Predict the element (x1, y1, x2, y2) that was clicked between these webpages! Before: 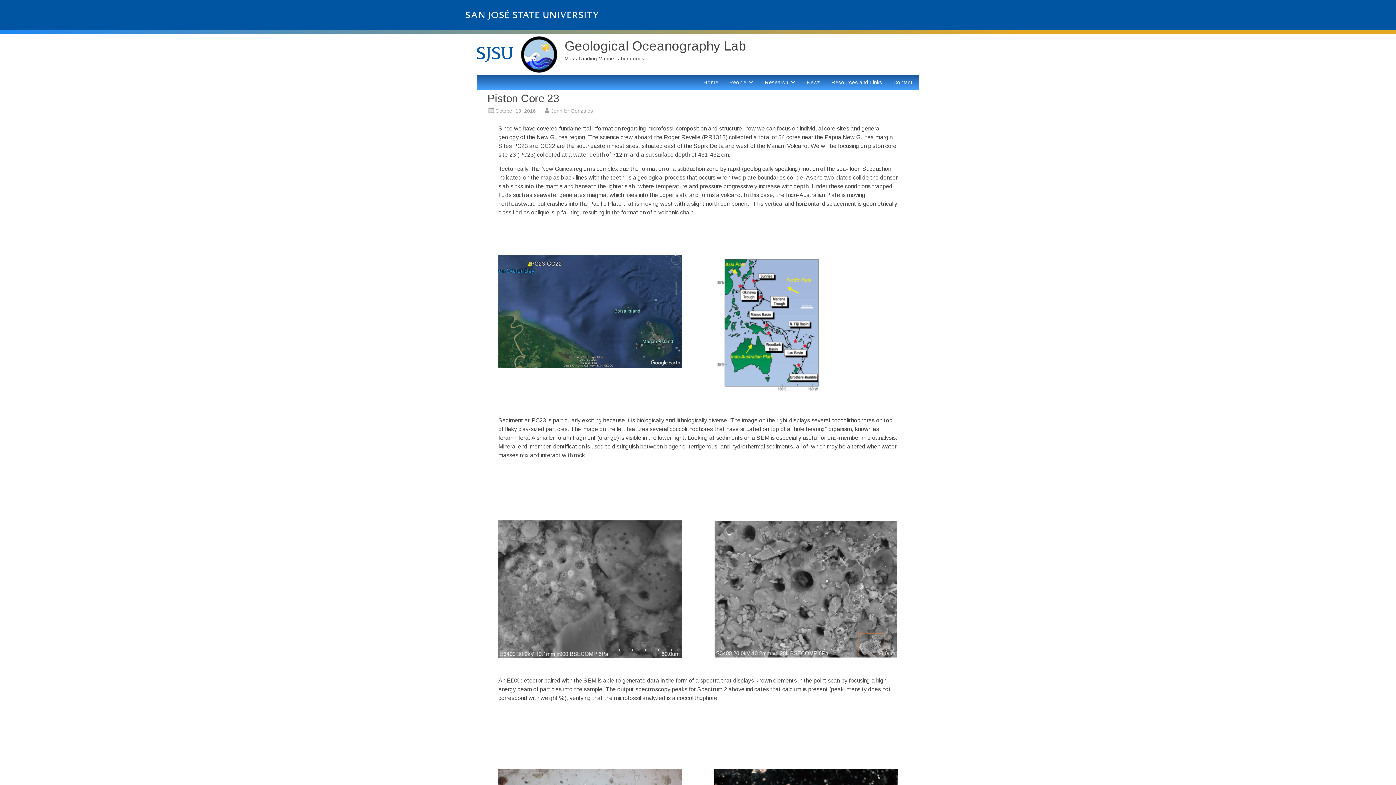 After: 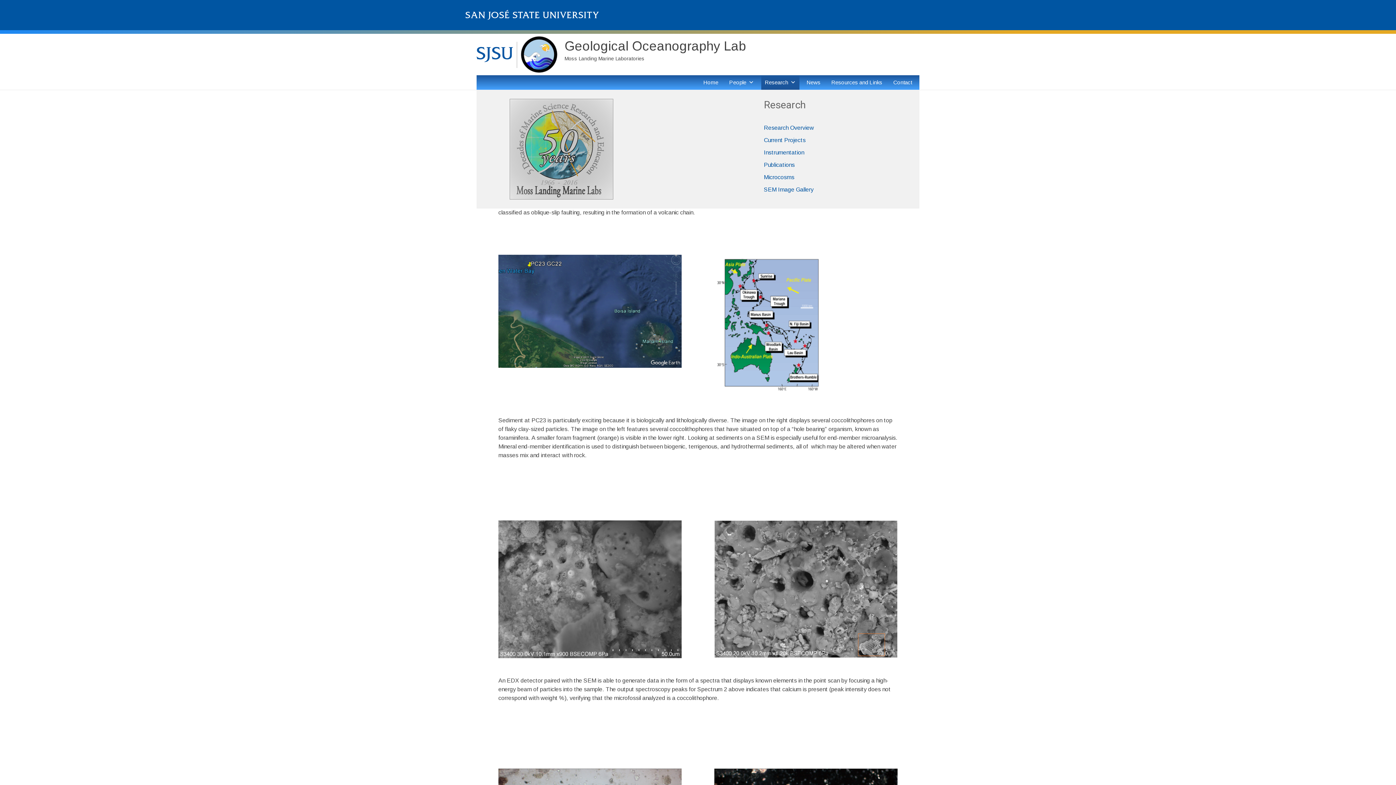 Action: bbox: (761, 75, 799, 89) label: Research